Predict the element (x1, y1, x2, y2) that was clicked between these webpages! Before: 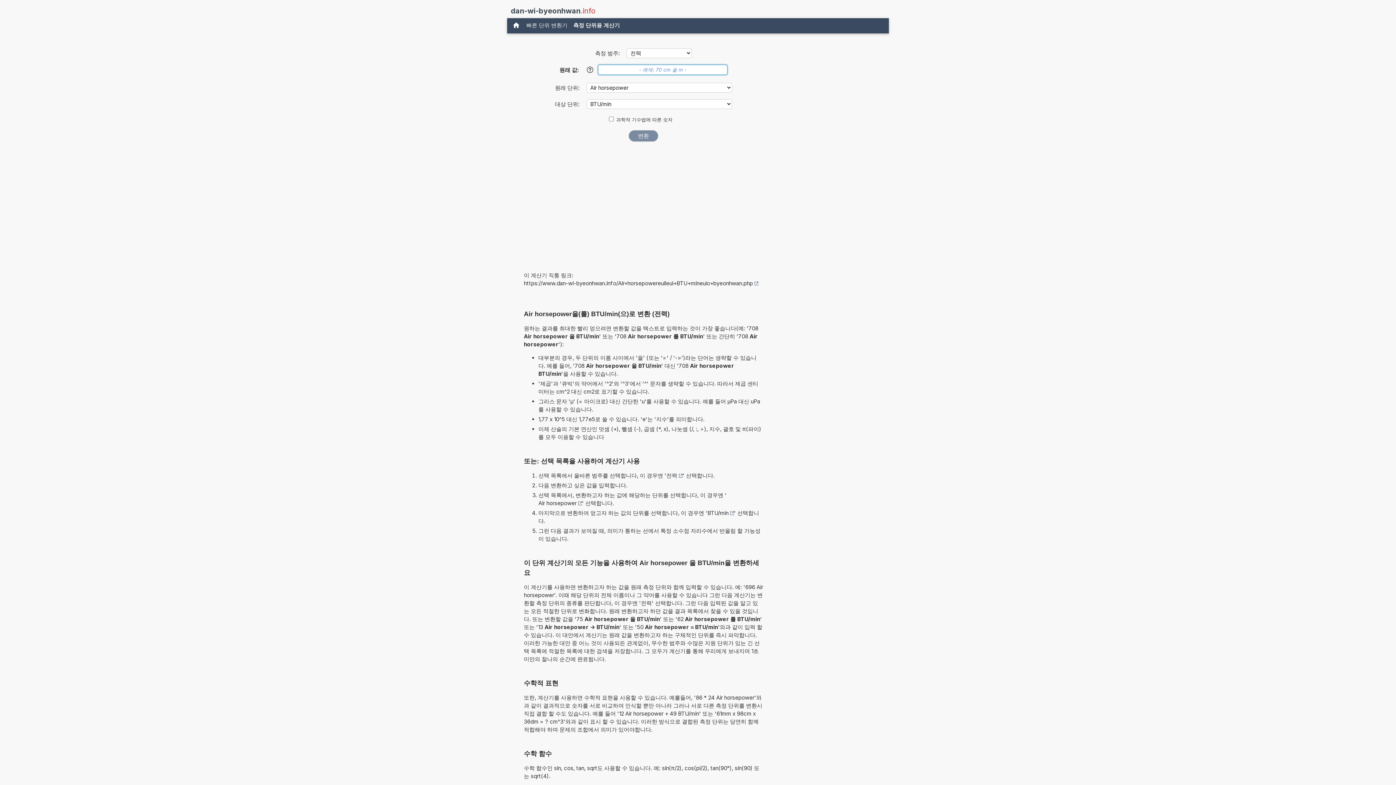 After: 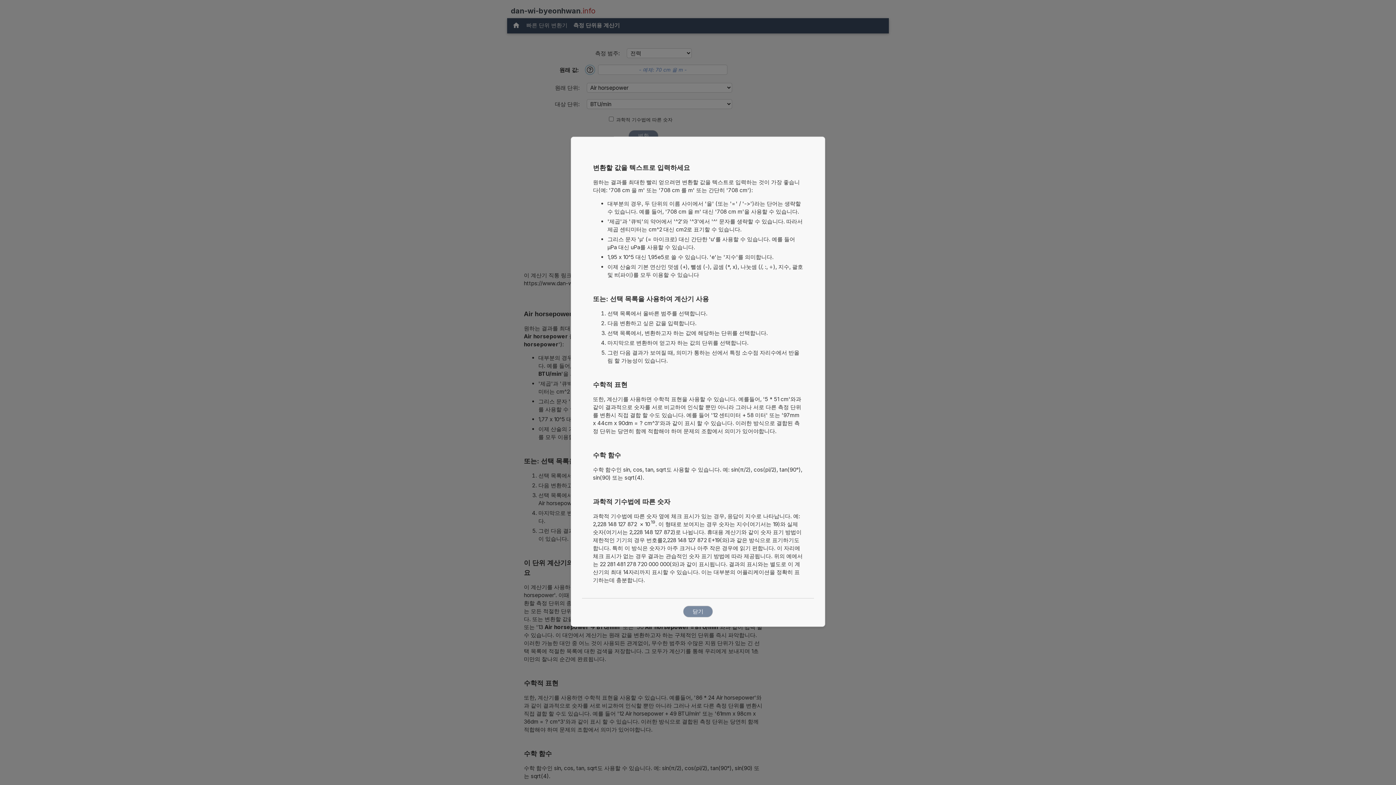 Action: label: 도움말 bbox: (585, 65, 594, 74)